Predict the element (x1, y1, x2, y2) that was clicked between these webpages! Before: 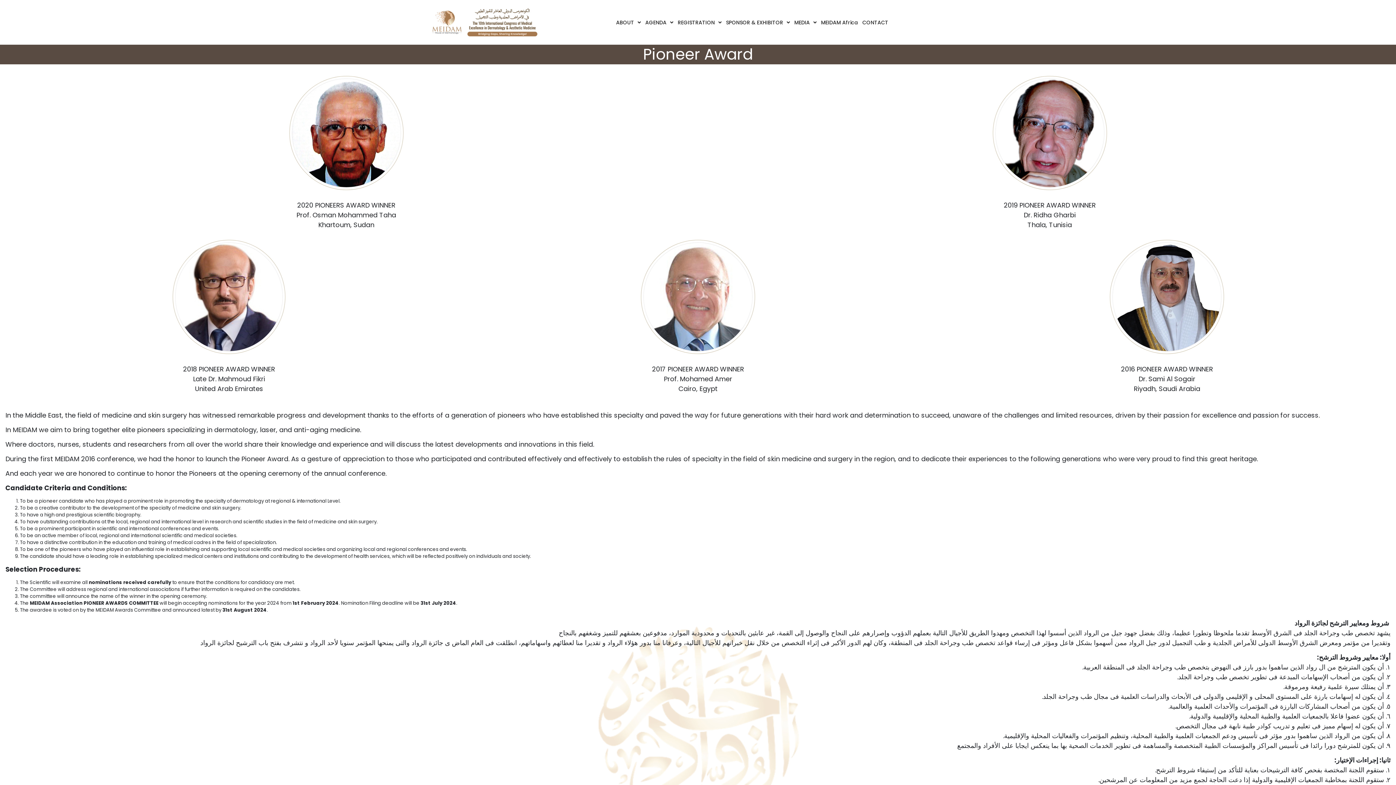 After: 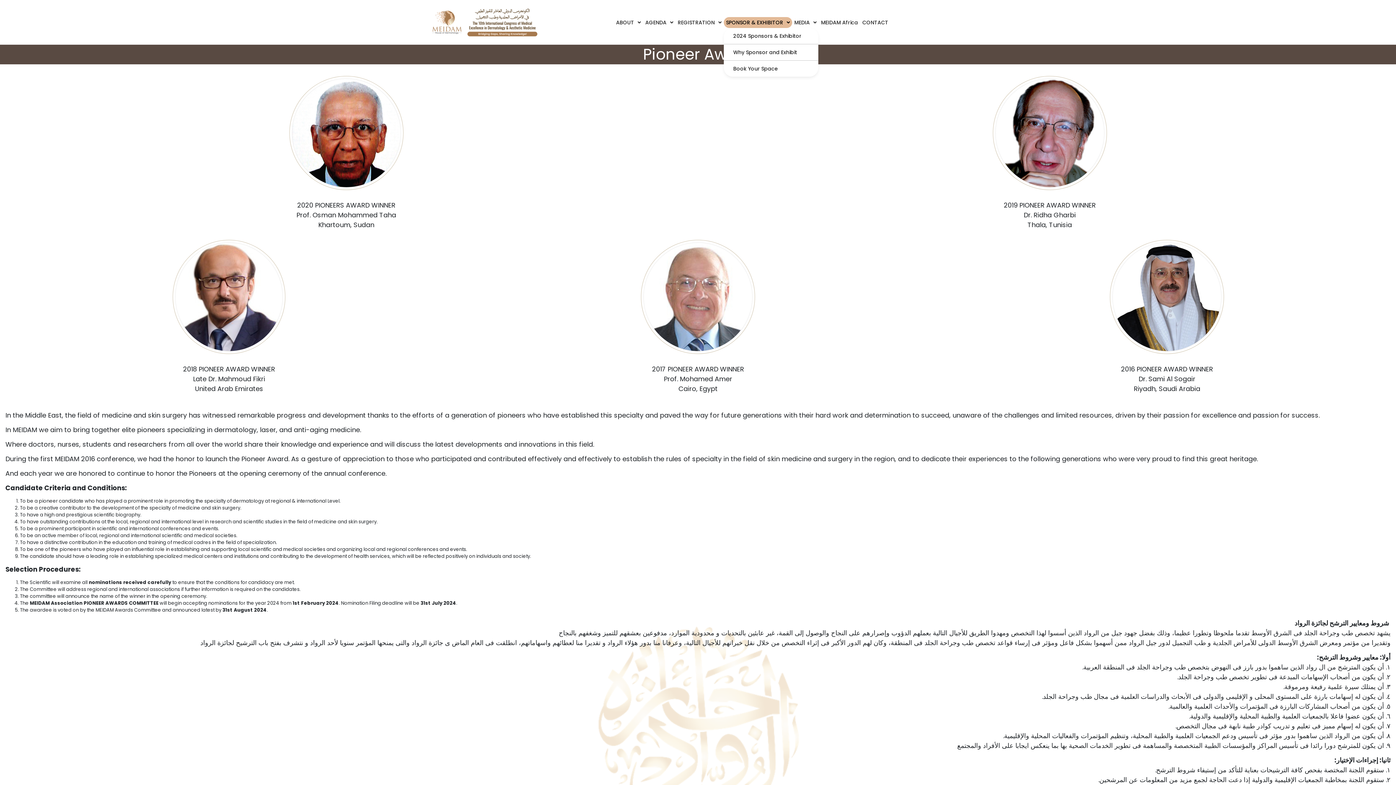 Action: bbox: (724, 16, 792, 27) label: SPONSOR & EXHIBITOR